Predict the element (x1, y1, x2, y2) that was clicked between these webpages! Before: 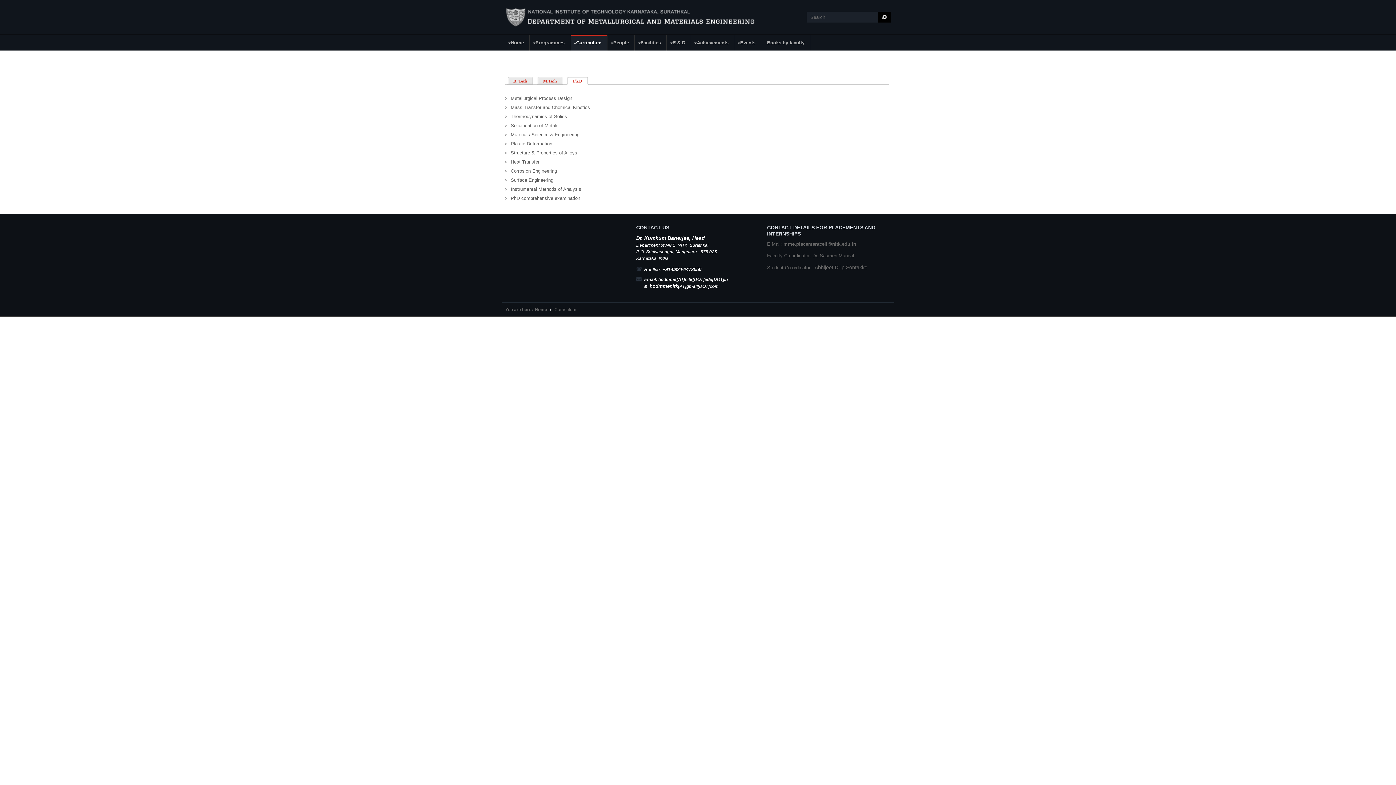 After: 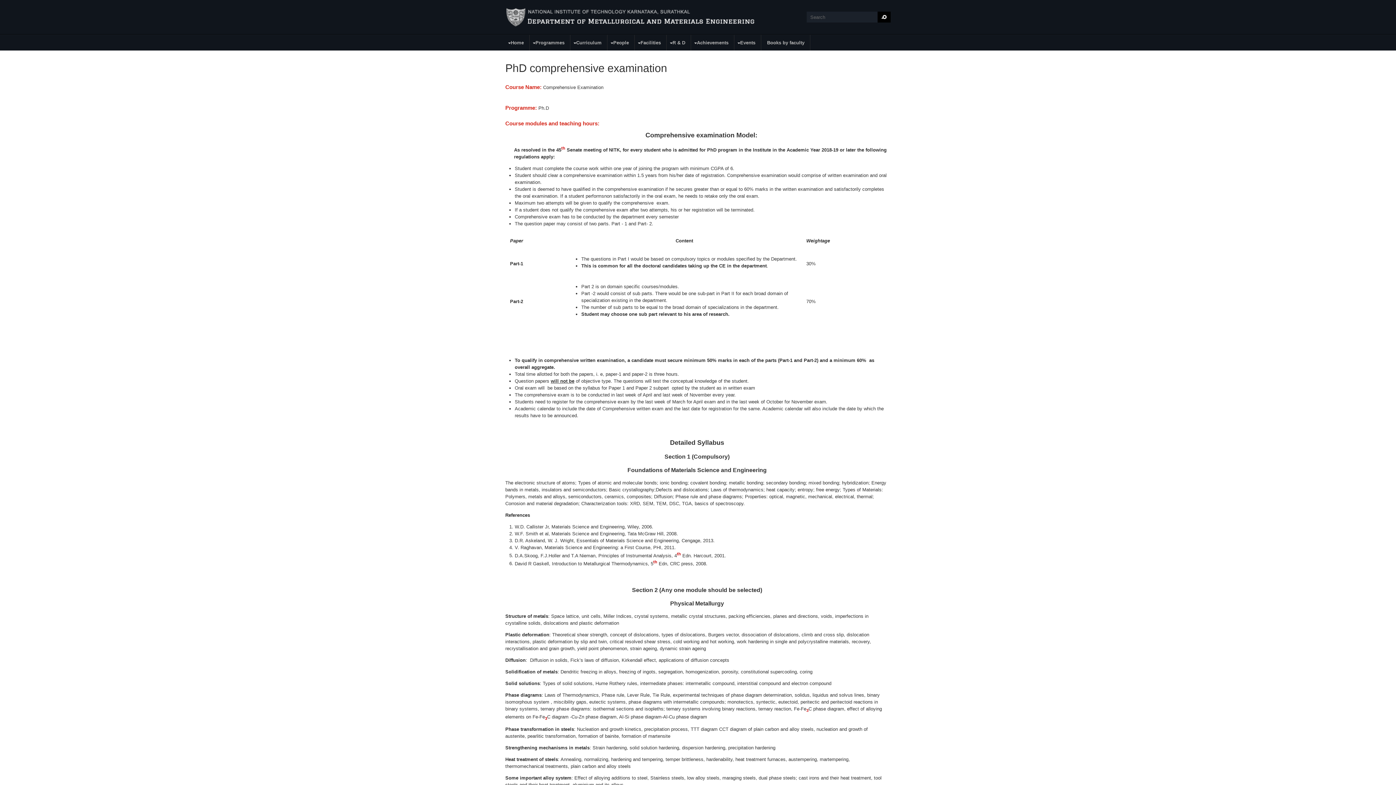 Action: label: PhD comprehensive examination bbox: (505, 195, 580, 201)